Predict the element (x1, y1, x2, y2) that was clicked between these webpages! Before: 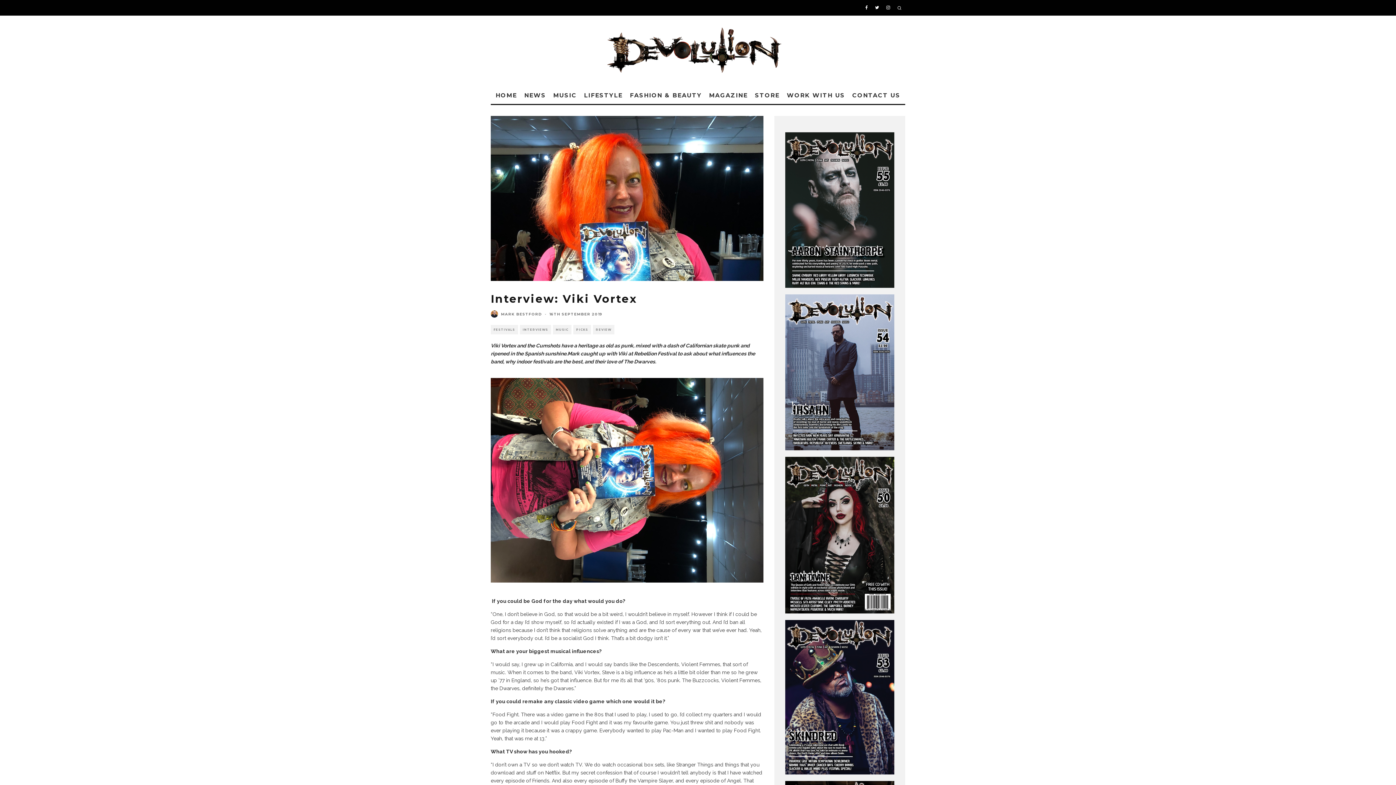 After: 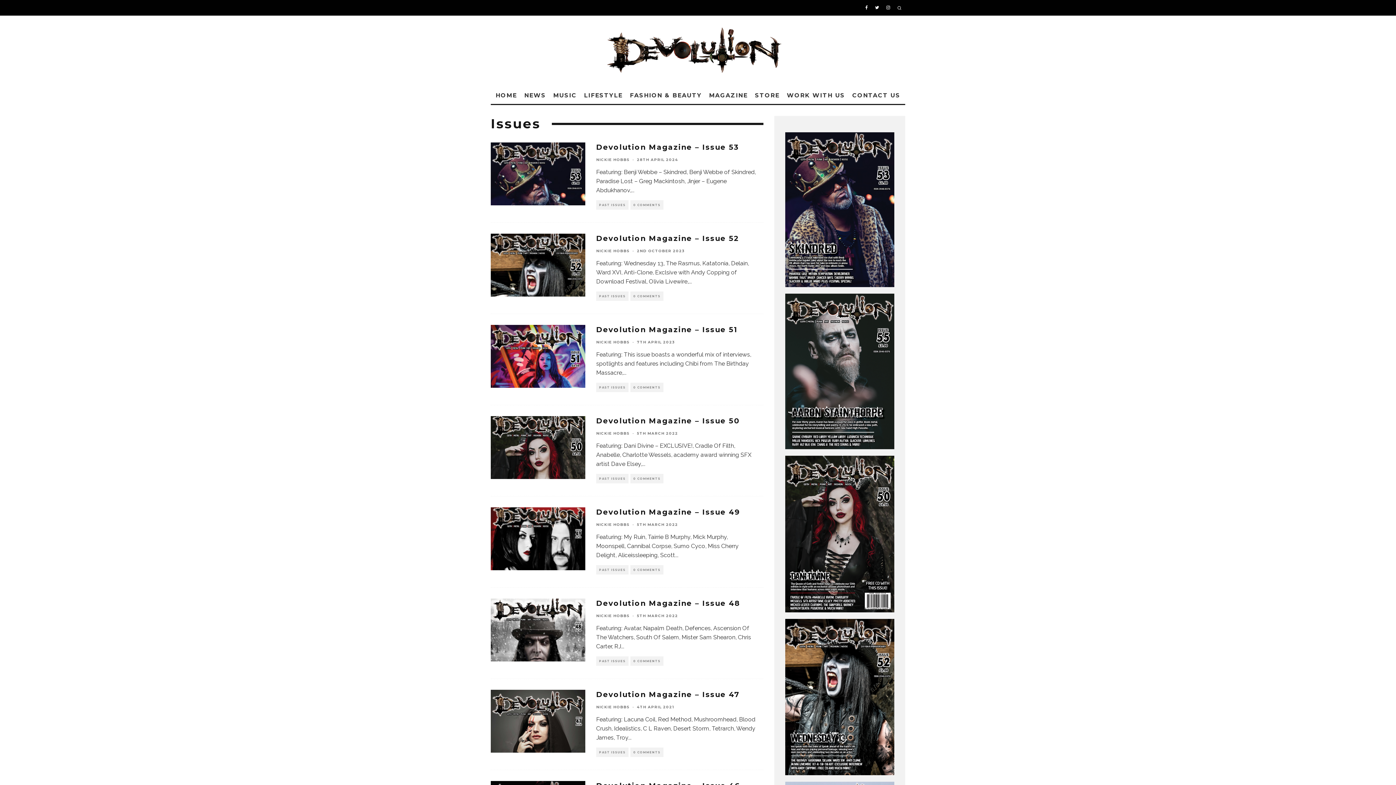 Action: bbox: (785, 607, 894, 615)